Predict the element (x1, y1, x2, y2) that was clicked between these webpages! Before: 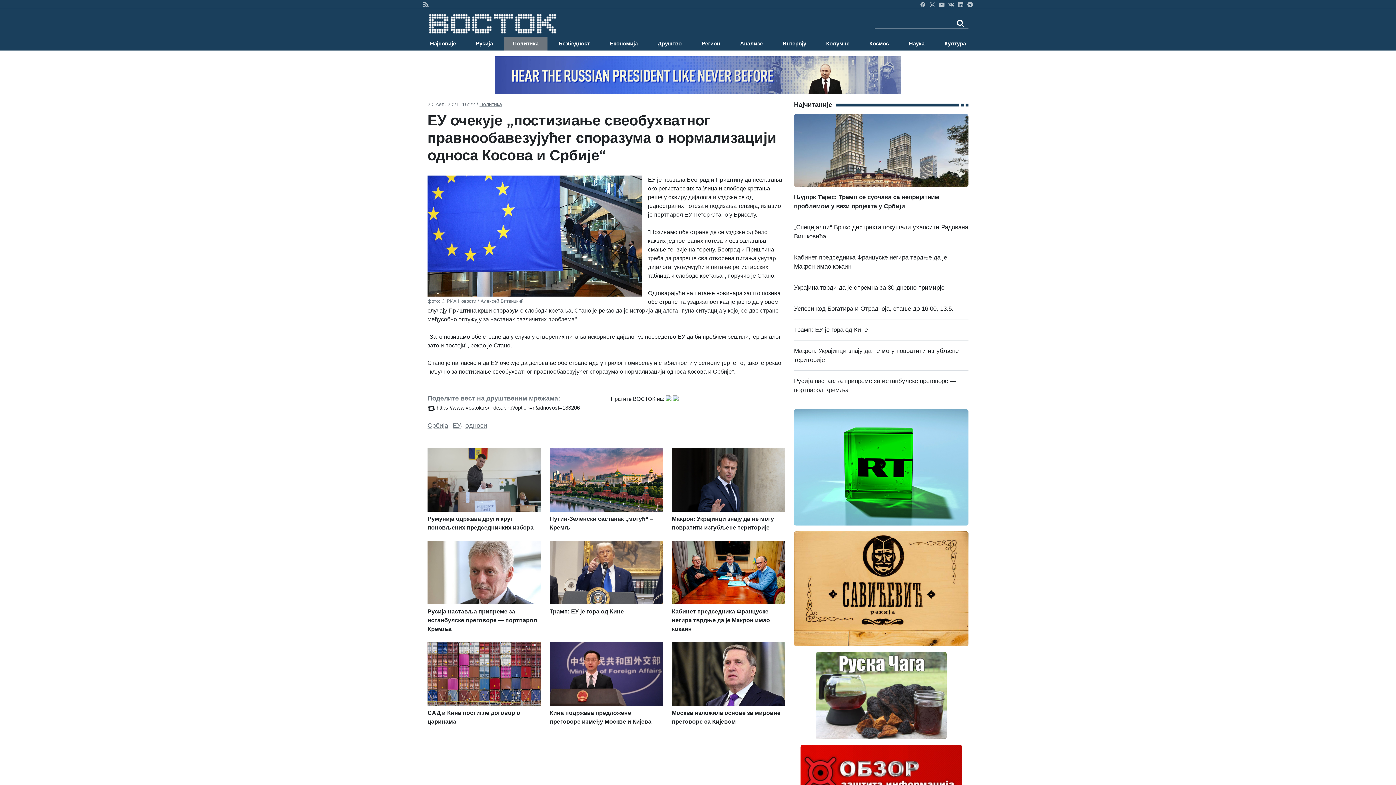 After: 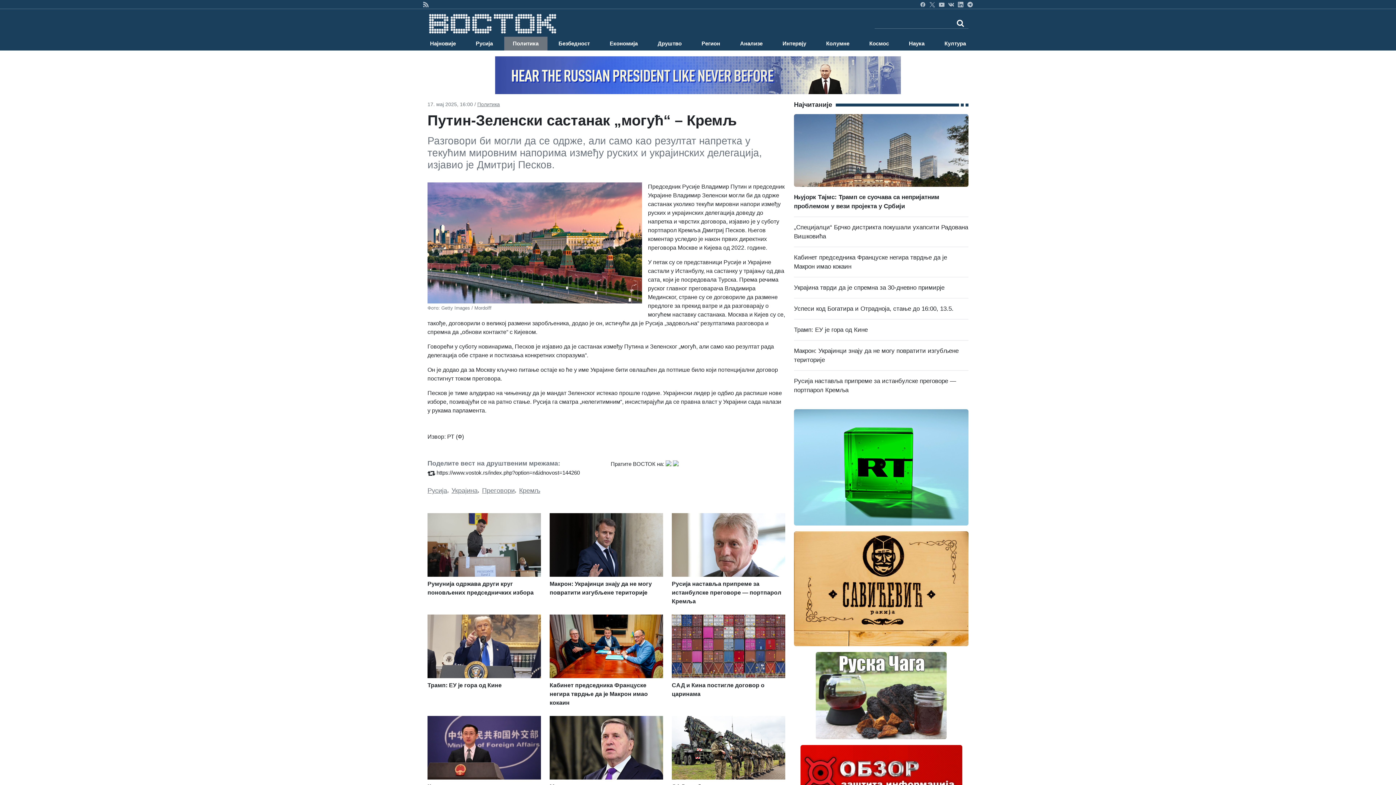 Action: bbox: (549, 448, 663, 538) label: Путин-Зеленски састанак „могућ“ – Кремљ